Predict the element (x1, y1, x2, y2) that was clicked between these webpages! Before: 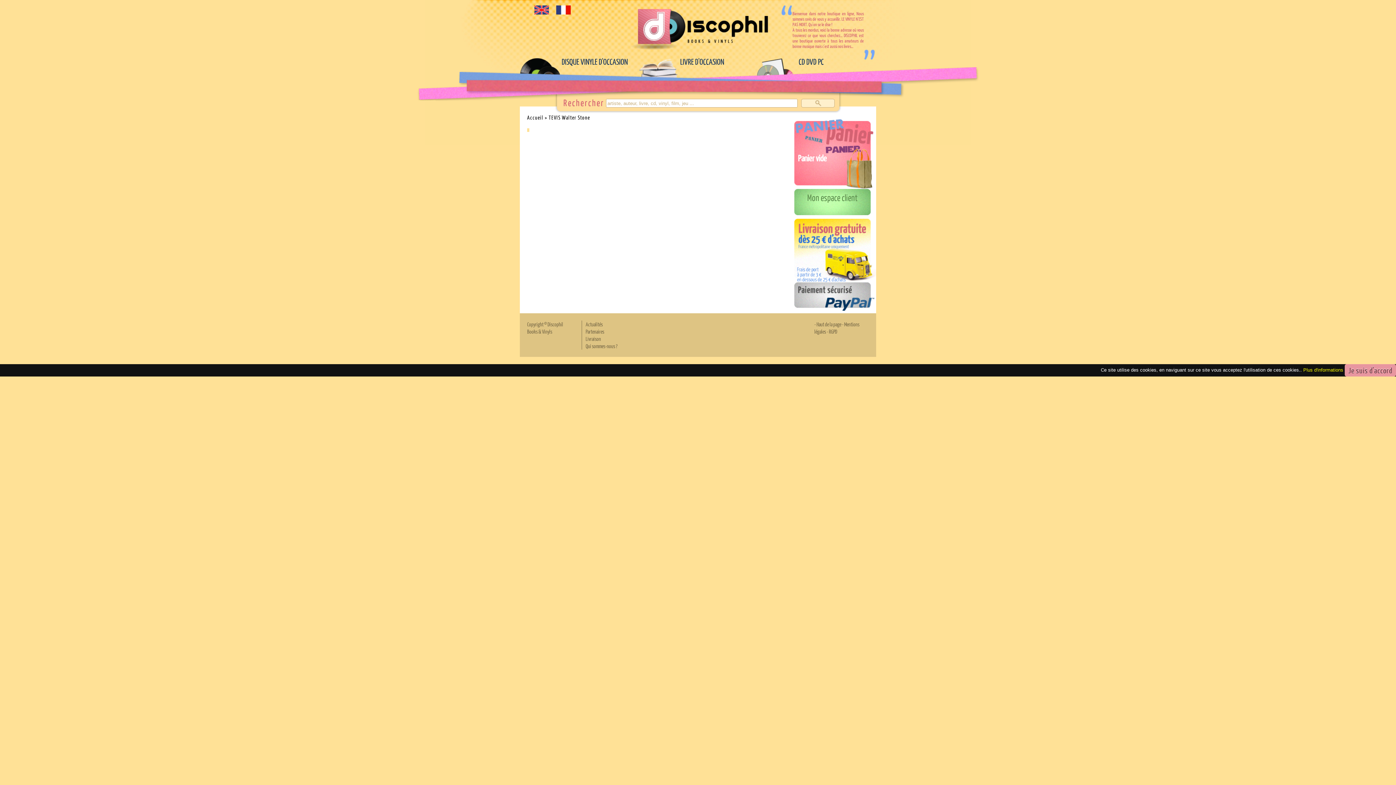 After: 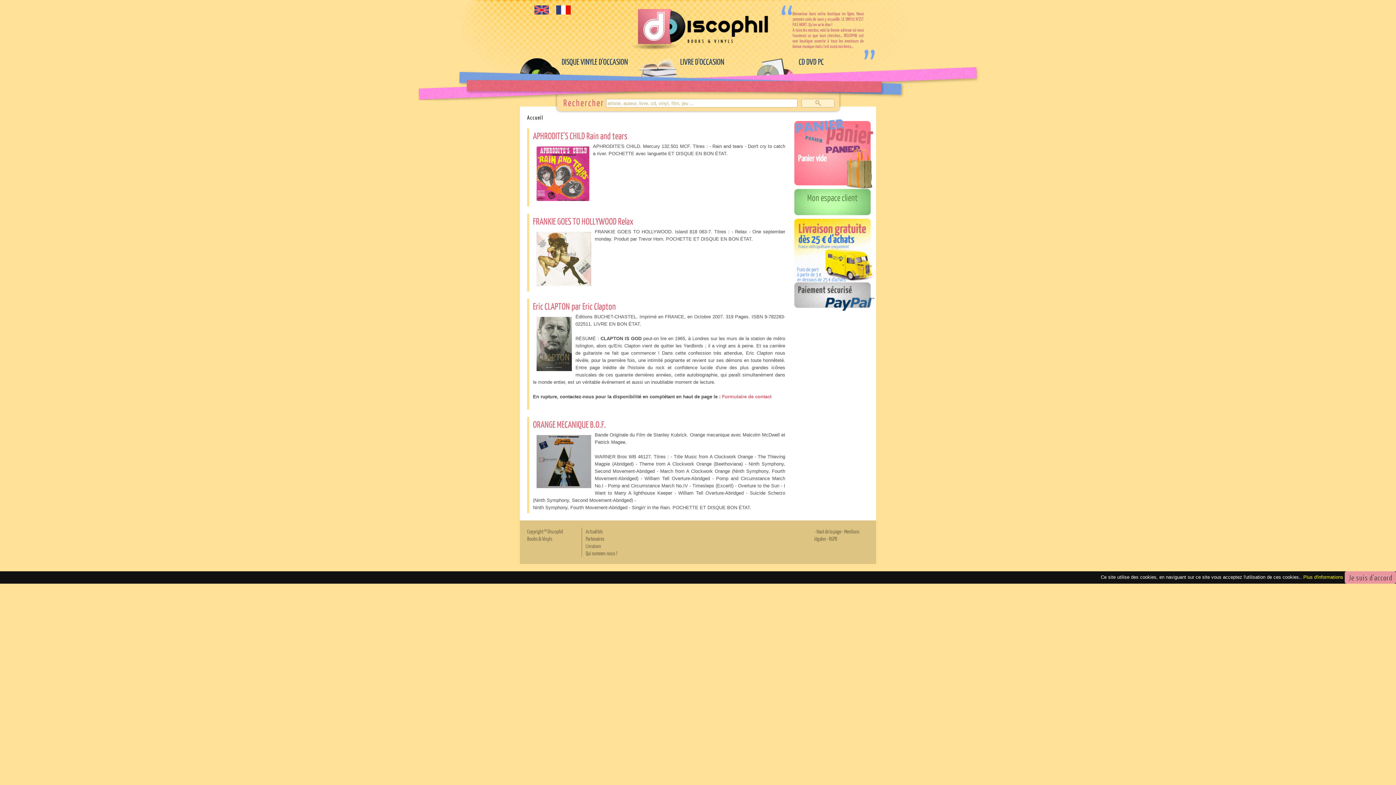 Action: label: Accueil bbox: (527, 114, 543, 120)